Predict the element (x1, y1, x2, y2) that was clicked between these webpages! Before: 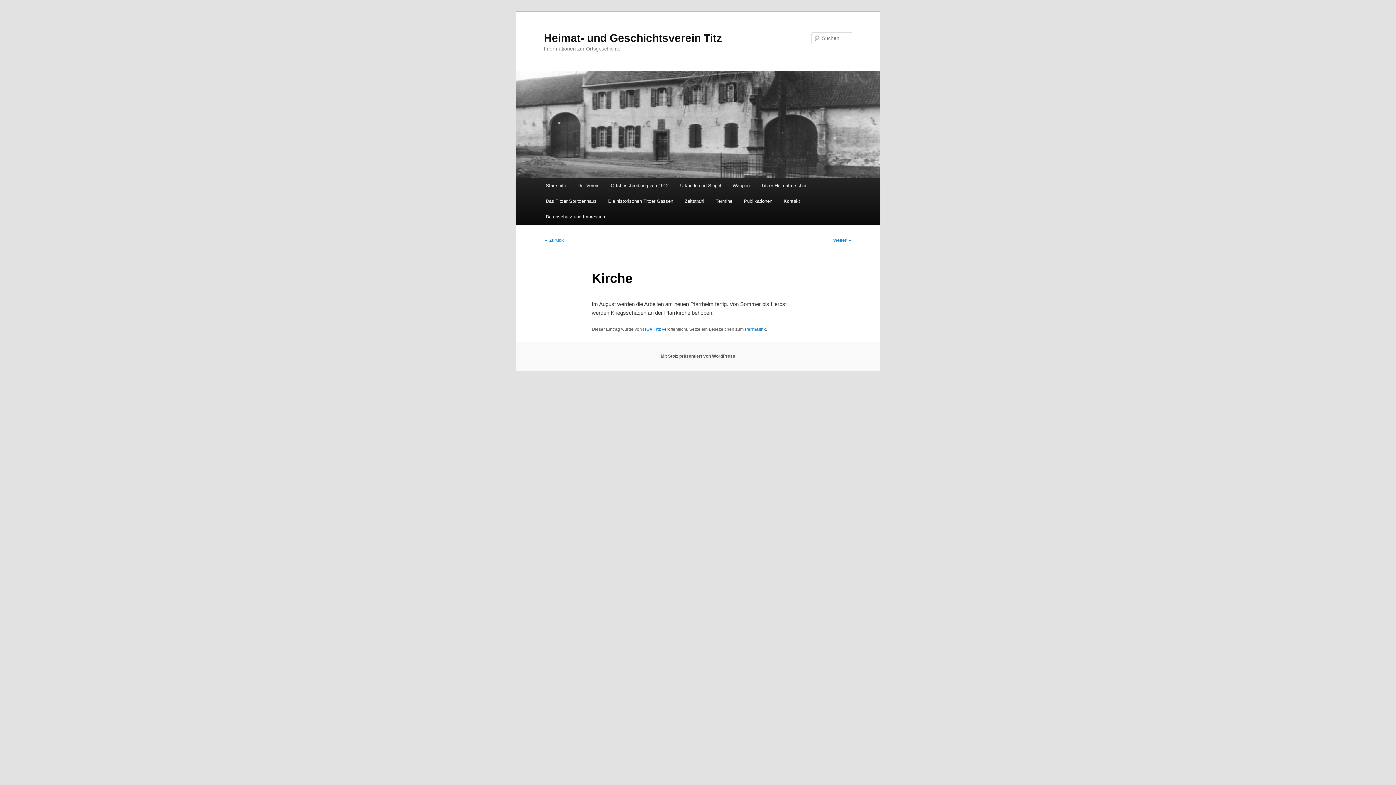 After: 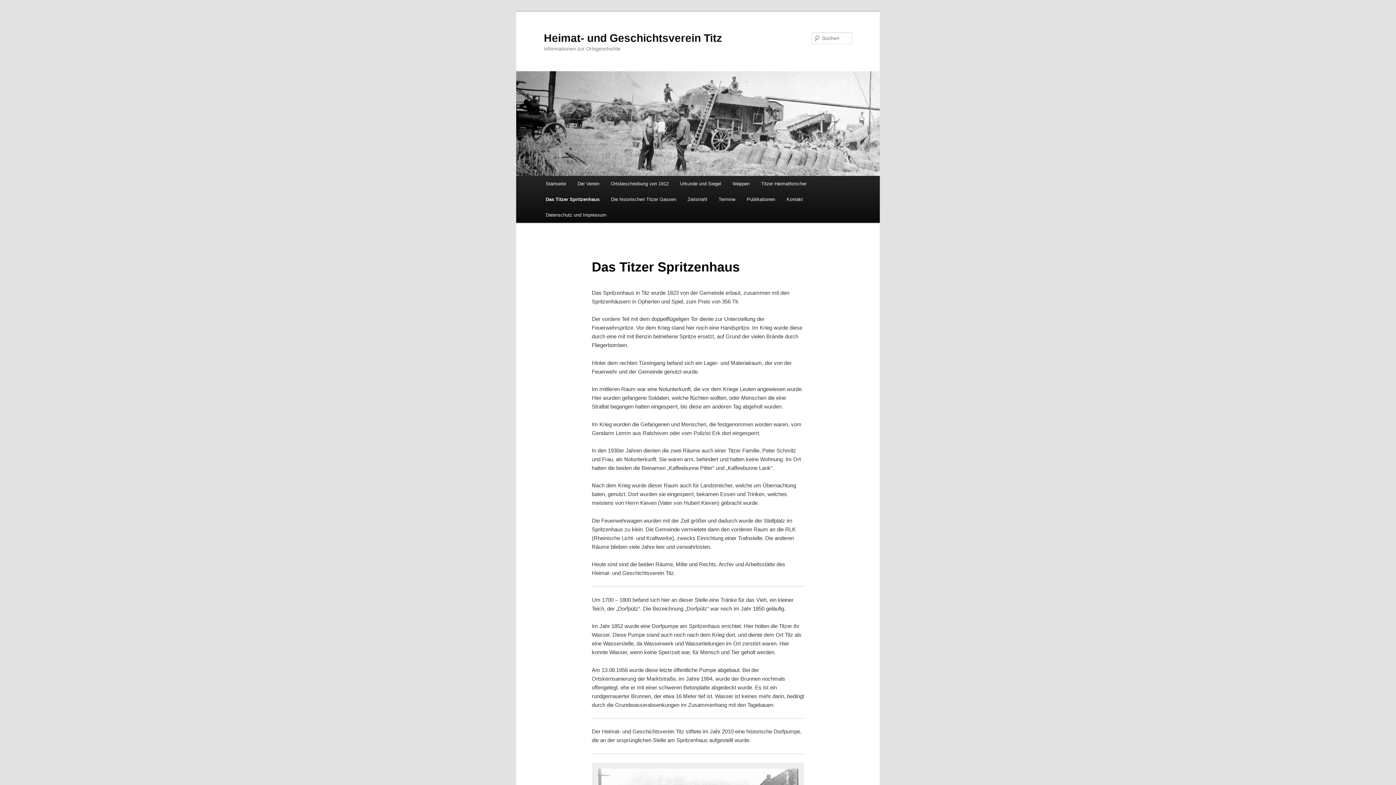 Action: bbox: (540, 193, 602, 209) label: Das Titzer Spritzenhaus